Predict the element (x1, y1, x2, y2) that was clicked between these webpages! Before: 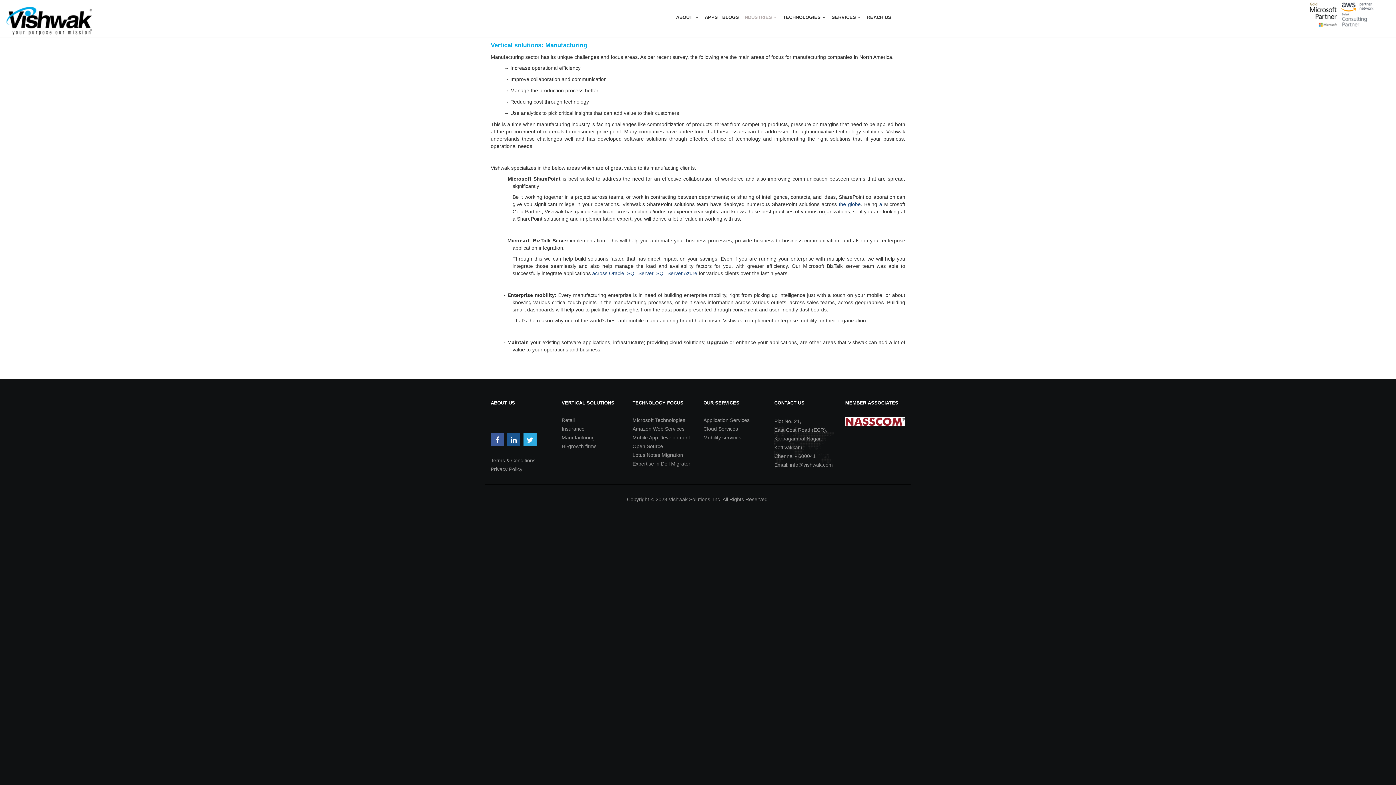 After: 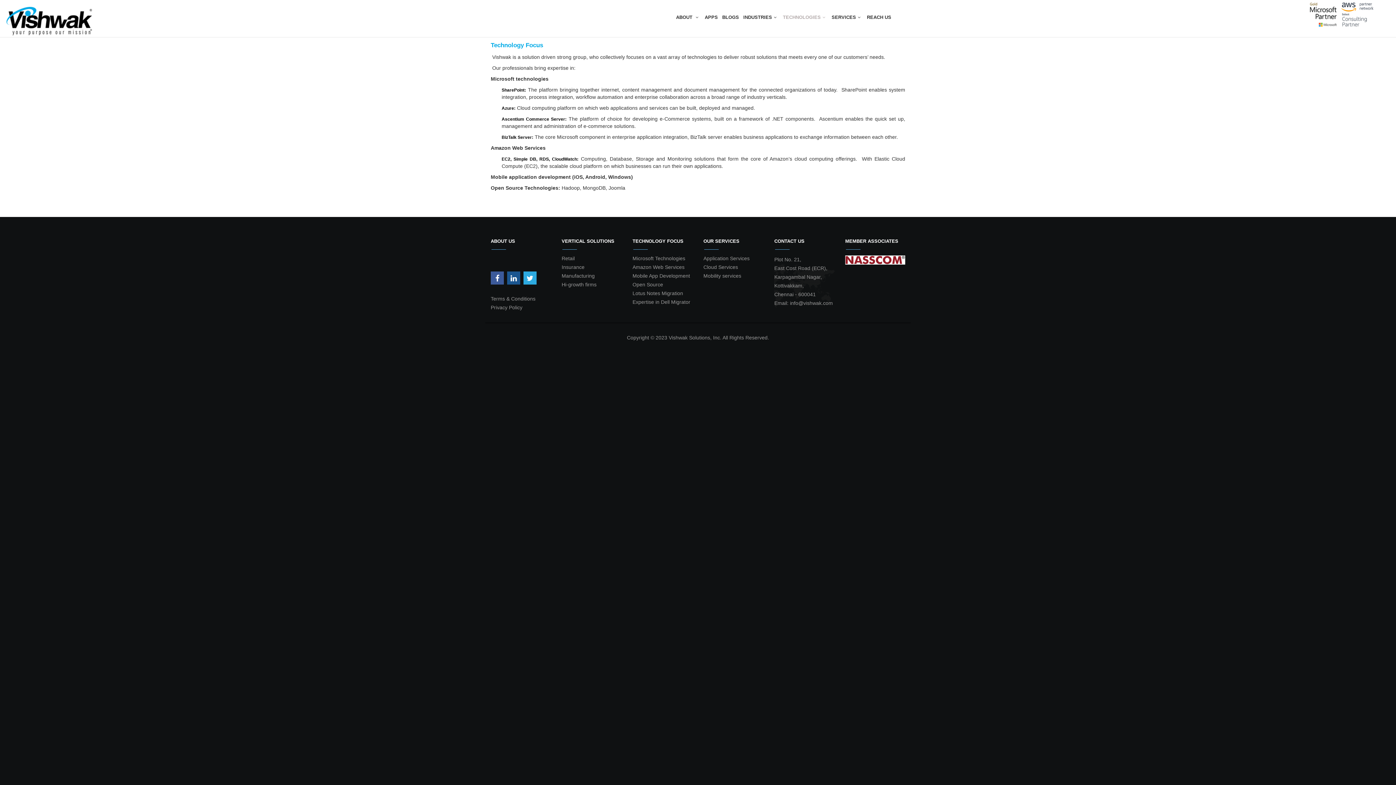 Action: bbox: (632, 417, 685, 423) label: Microsoft Technologies